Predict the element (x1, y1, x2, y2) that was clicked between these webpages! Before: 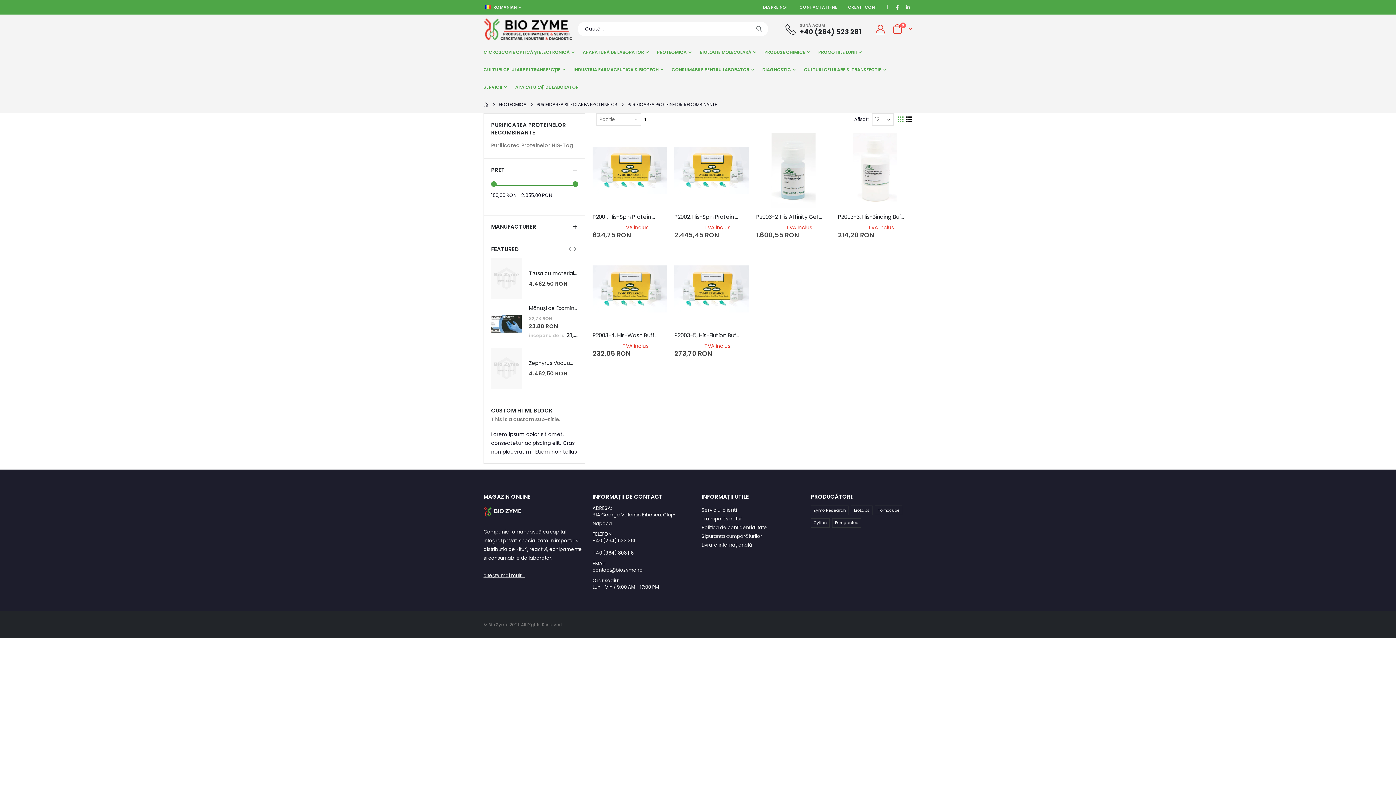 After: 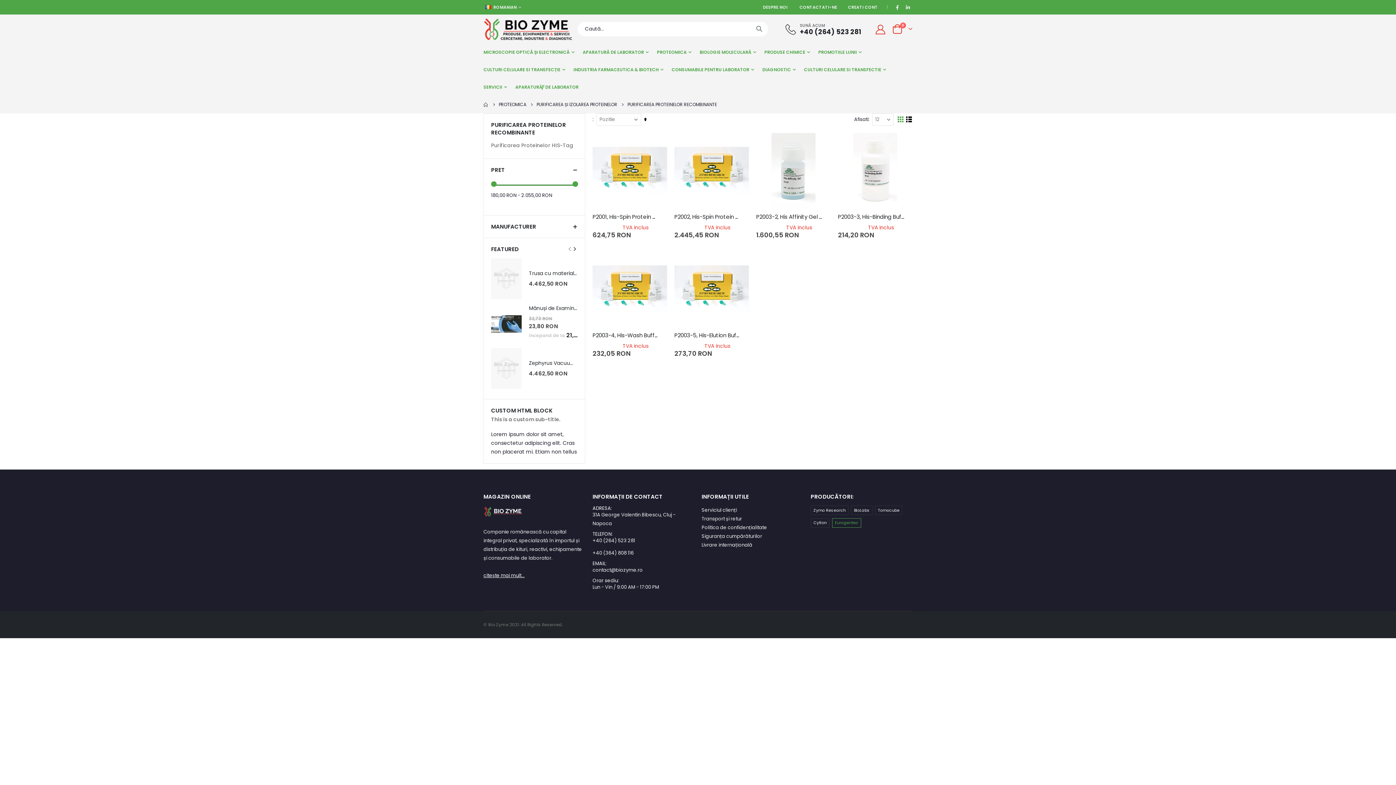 Action: bbox: (832, 518, 861, 528) label: Eurogentec (1 product)